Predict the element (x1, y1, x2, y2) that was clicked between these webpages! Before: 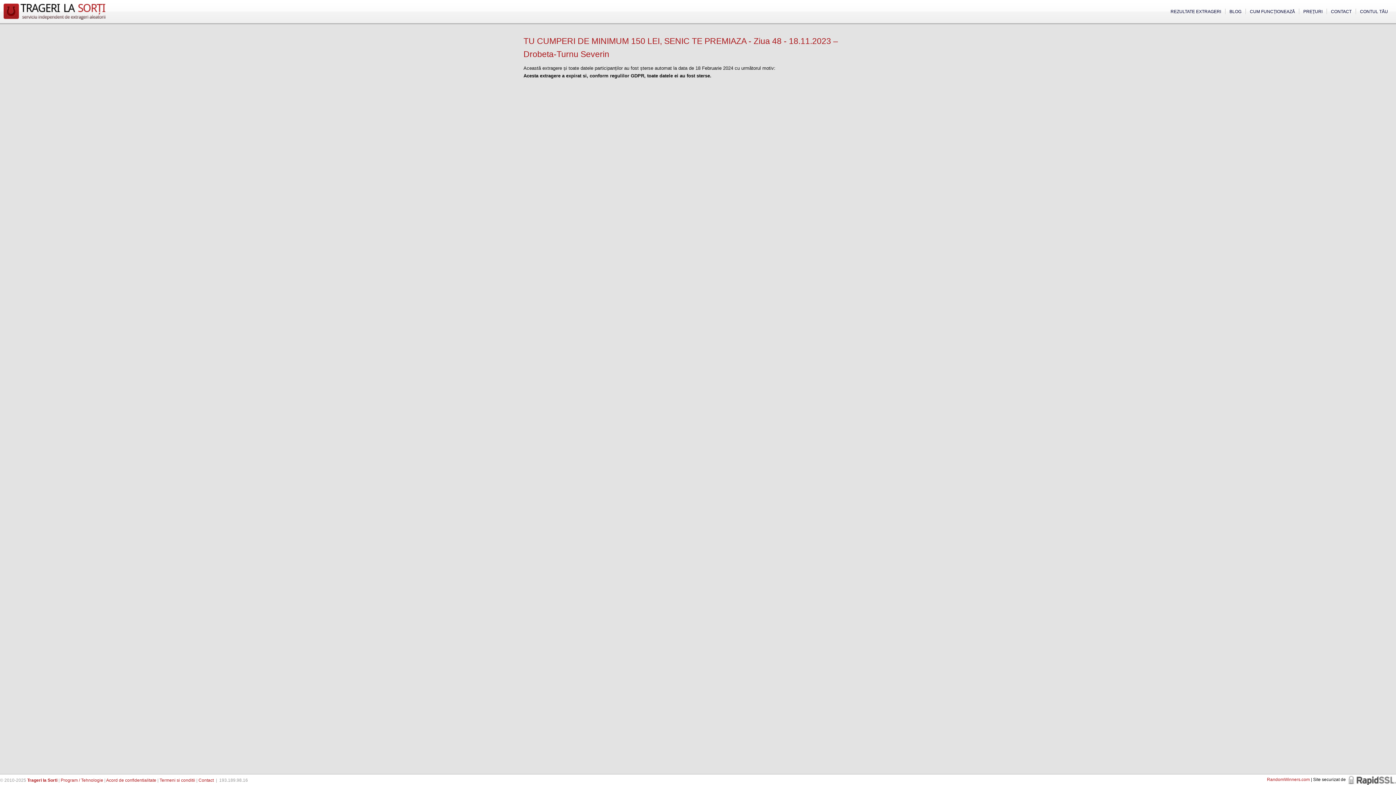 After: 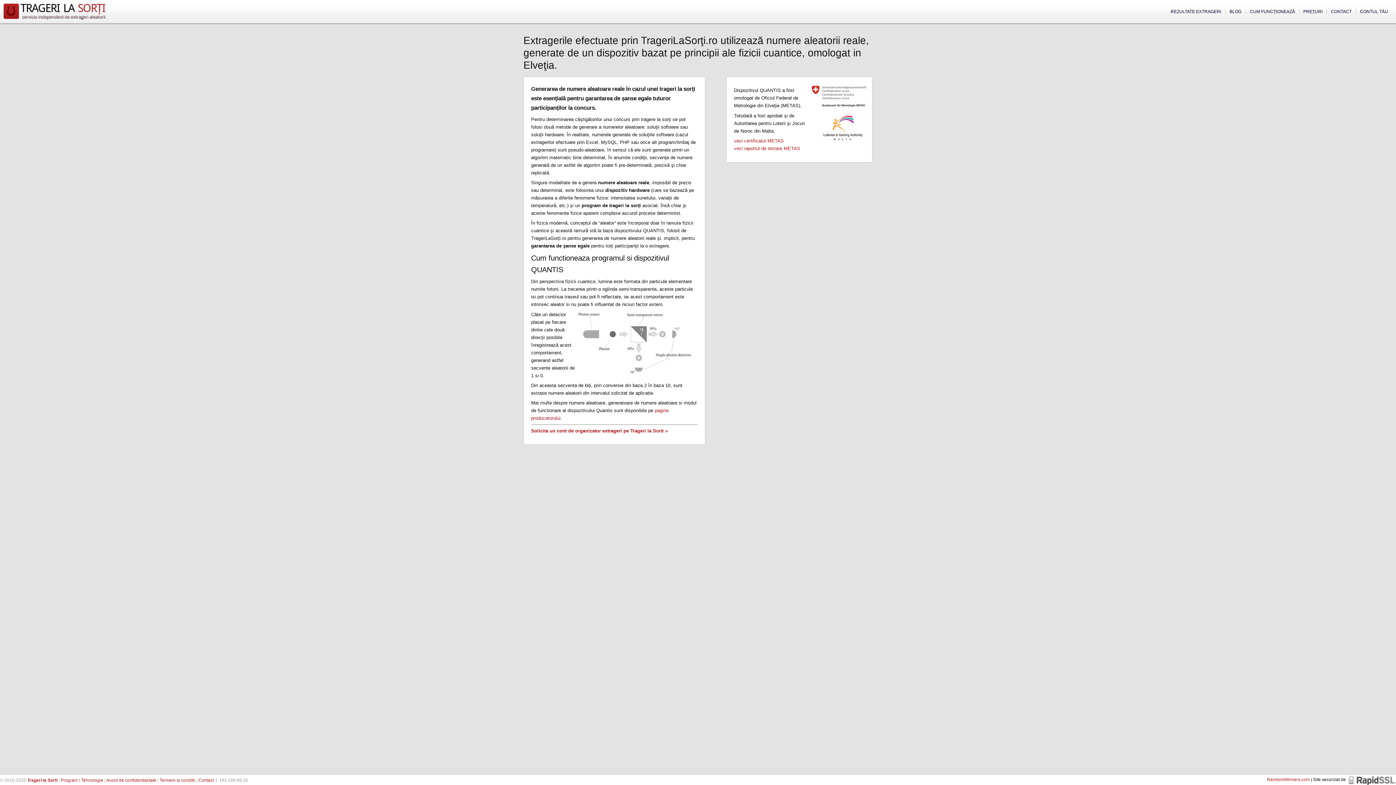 Action: label: Program / Tehnologie bbox: (60, 778, 103, 783)